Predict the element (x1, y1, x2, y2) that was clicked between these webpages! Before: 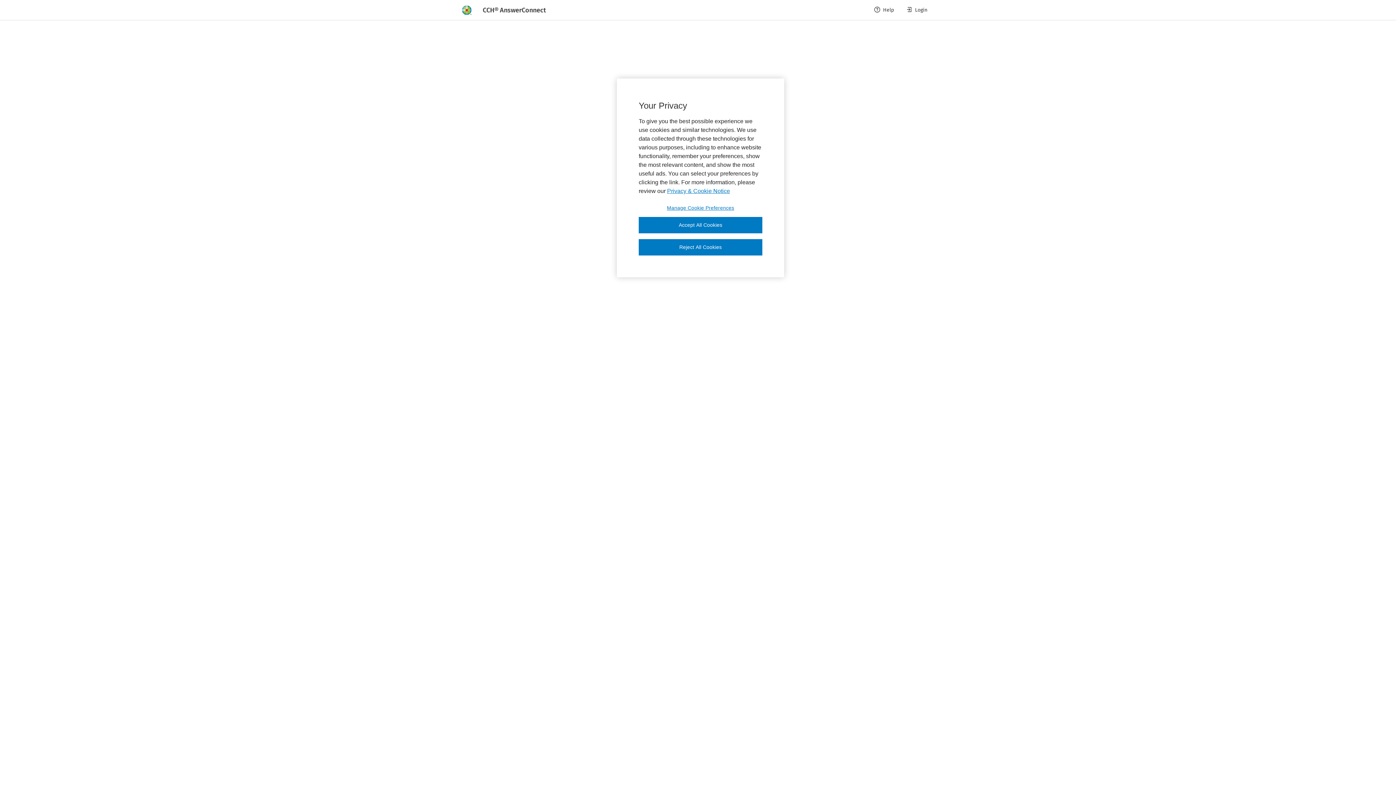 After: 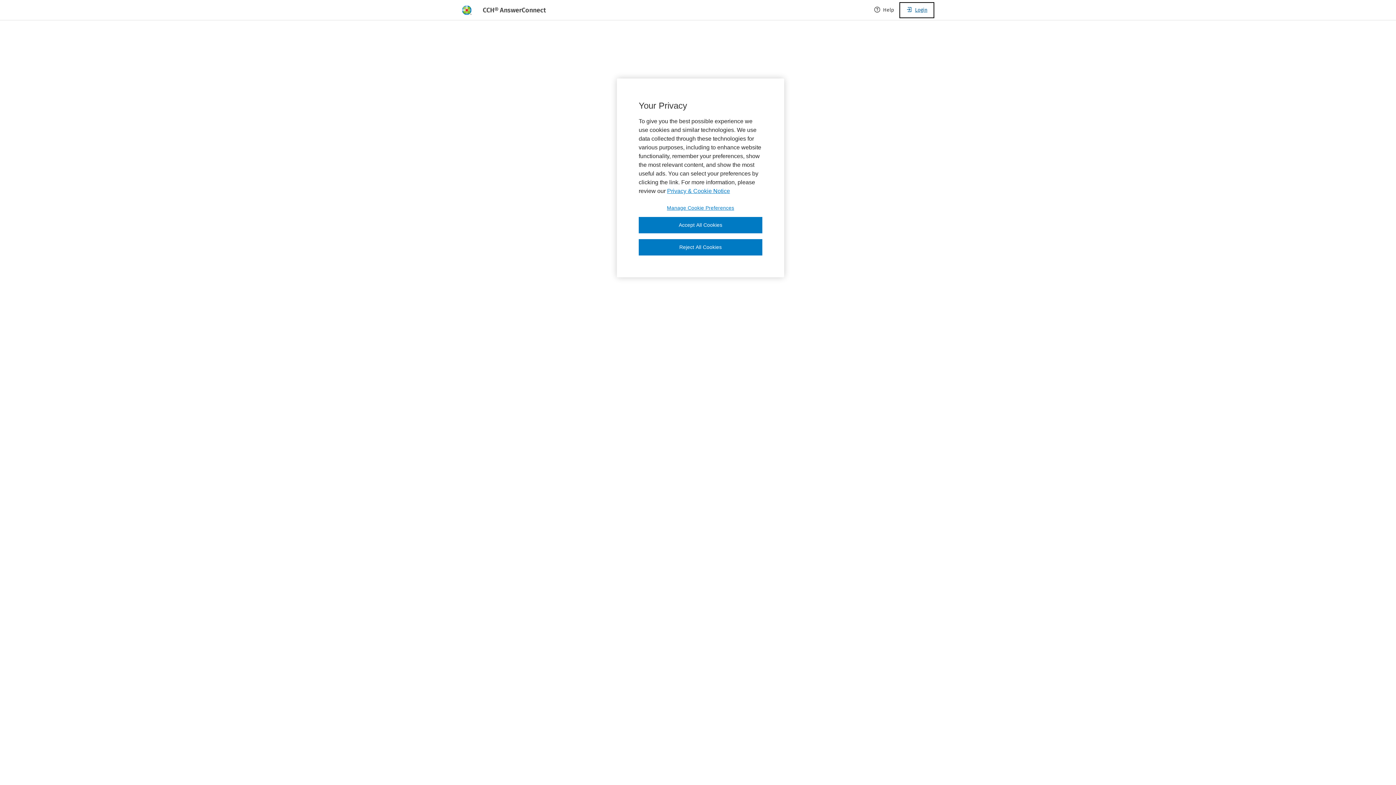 Action: bbox: (900, 2, 933, 17) label: Login